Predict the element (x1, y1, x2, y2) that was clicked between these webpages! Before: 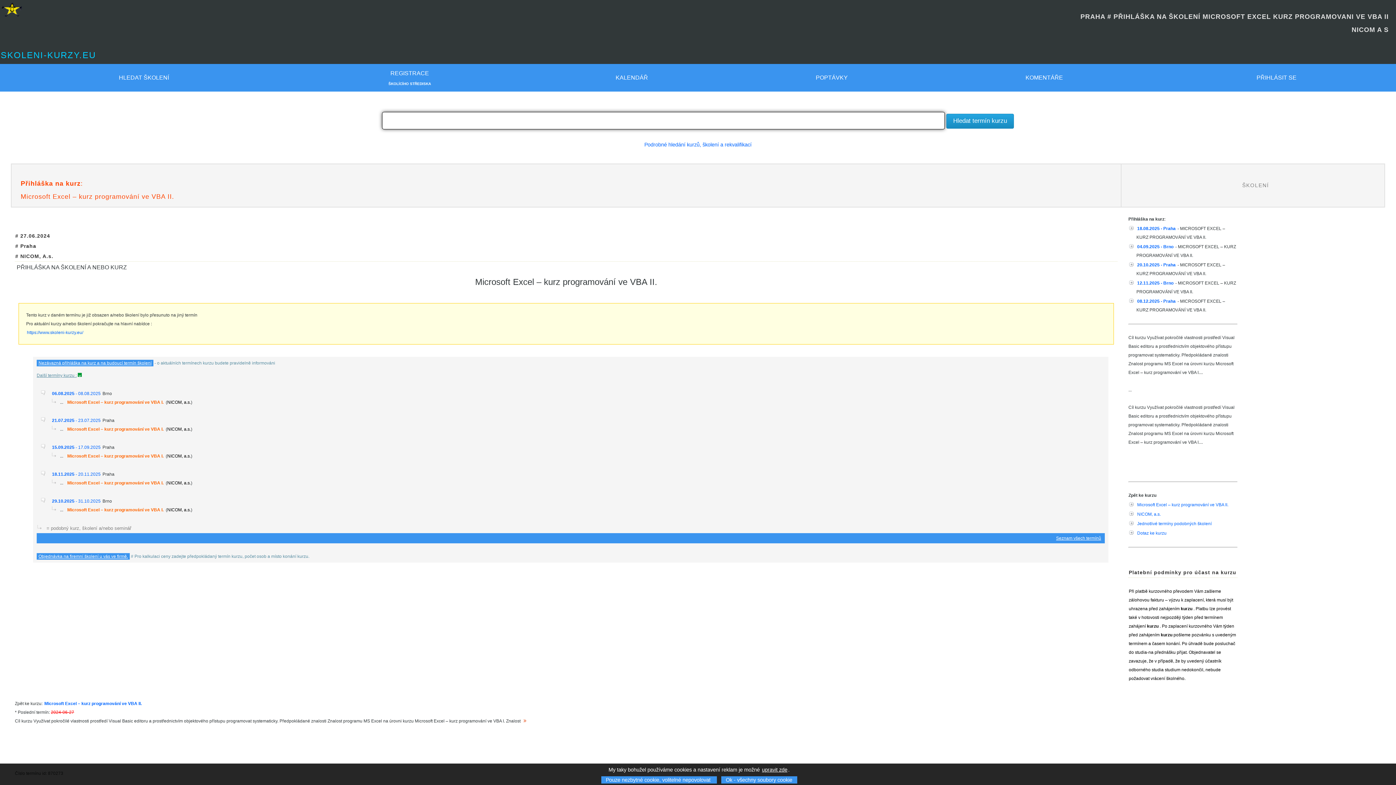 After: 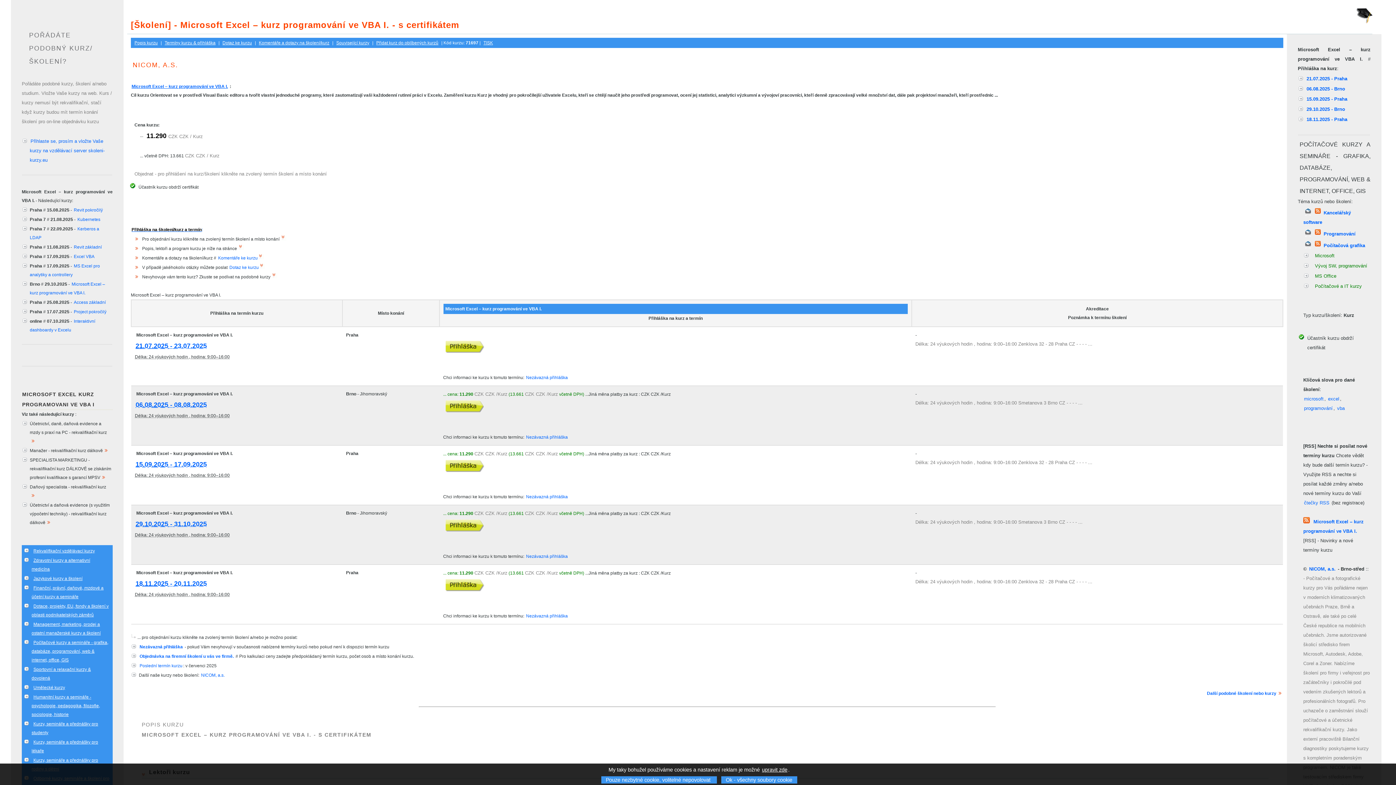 Action: label: Microsoft Excel – kurz programování ve VBA I. bbox: (66, 426, 164, 432)